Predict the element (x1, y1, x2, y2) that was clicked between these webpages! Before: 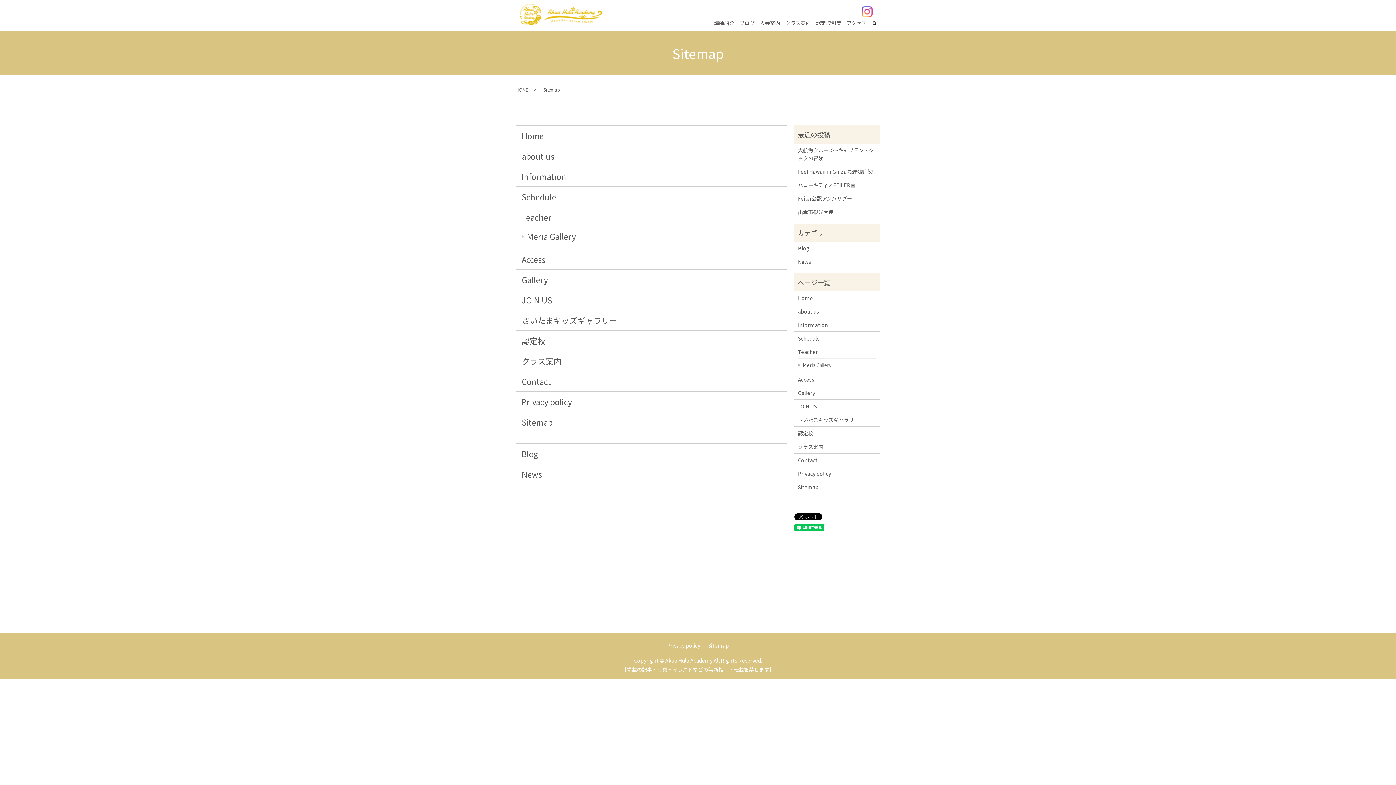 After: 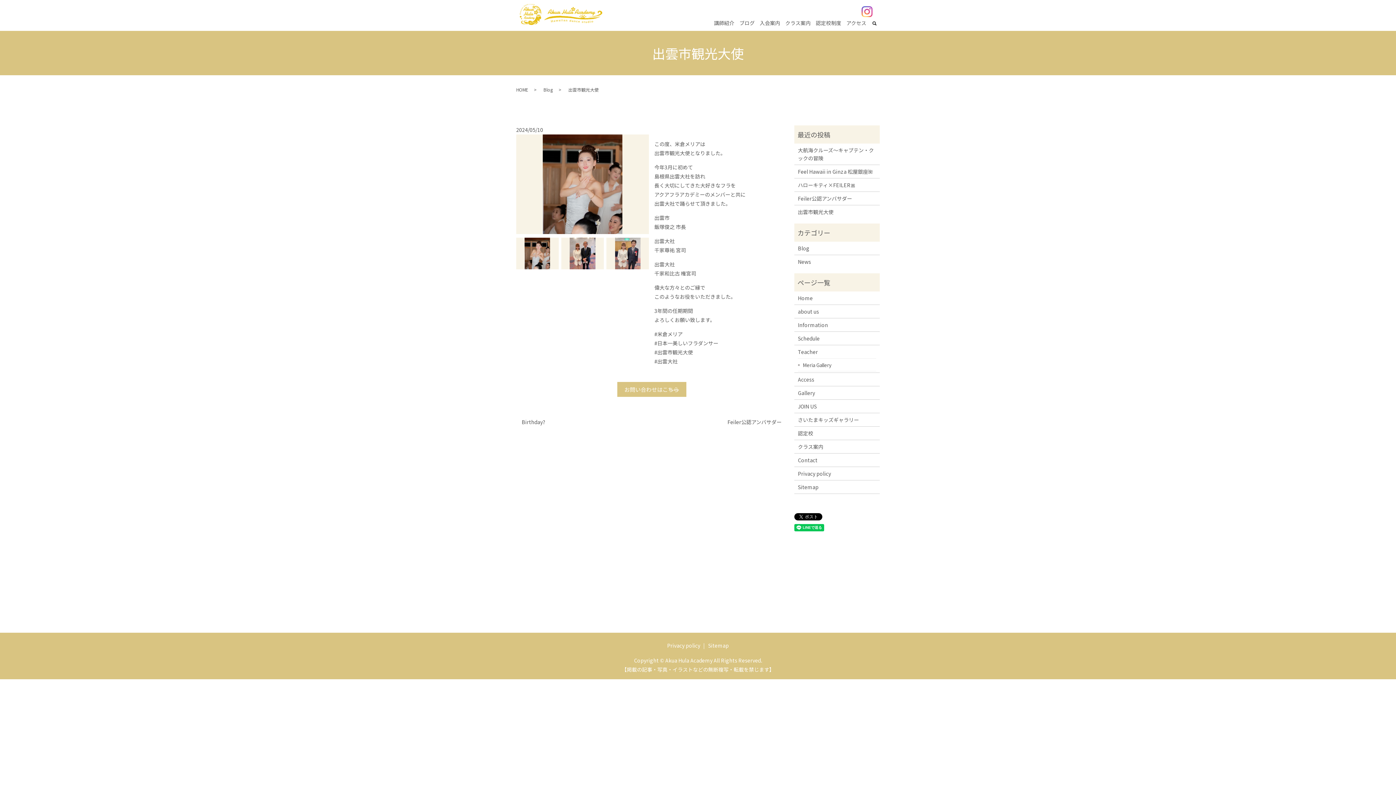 Action: label: 出雲市観光大使 bbox: (798, 207, 876, 215)